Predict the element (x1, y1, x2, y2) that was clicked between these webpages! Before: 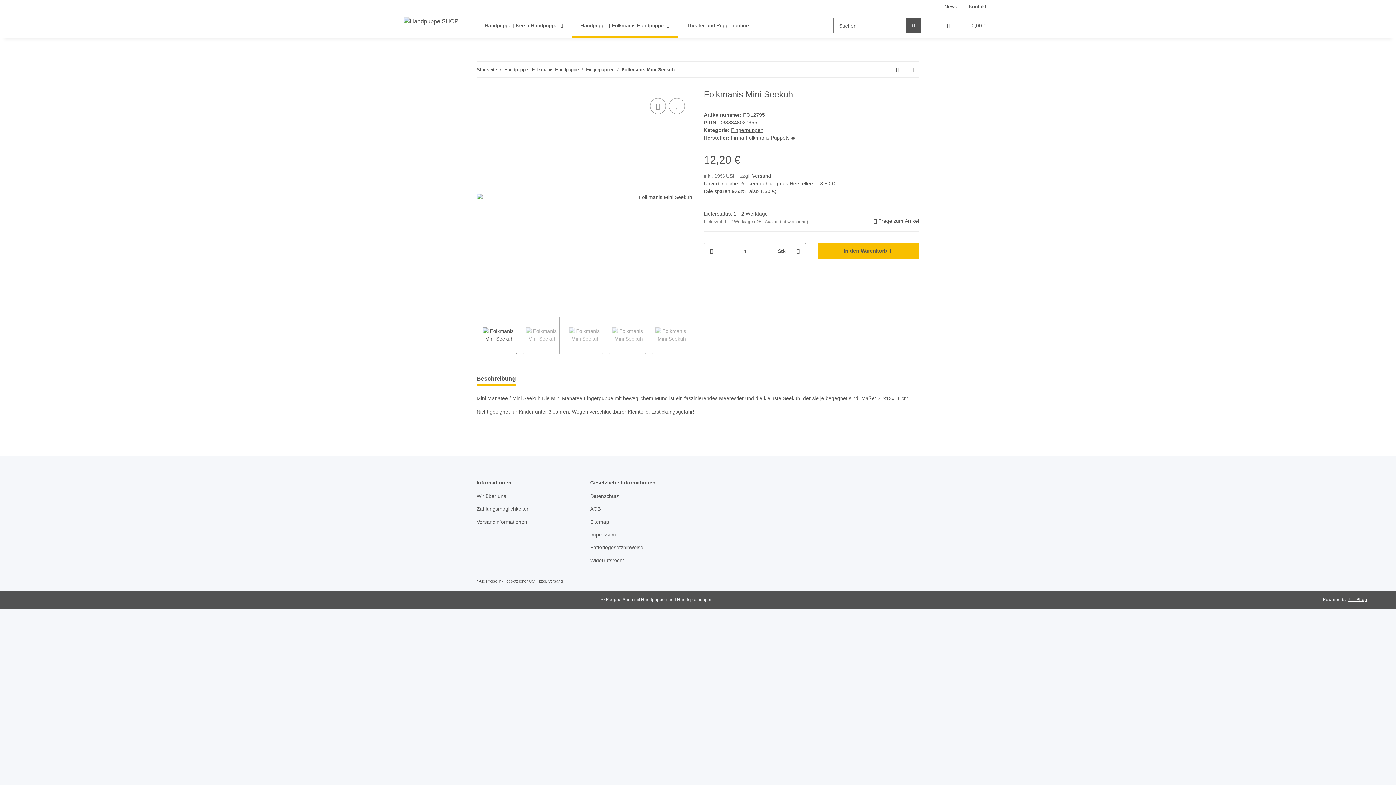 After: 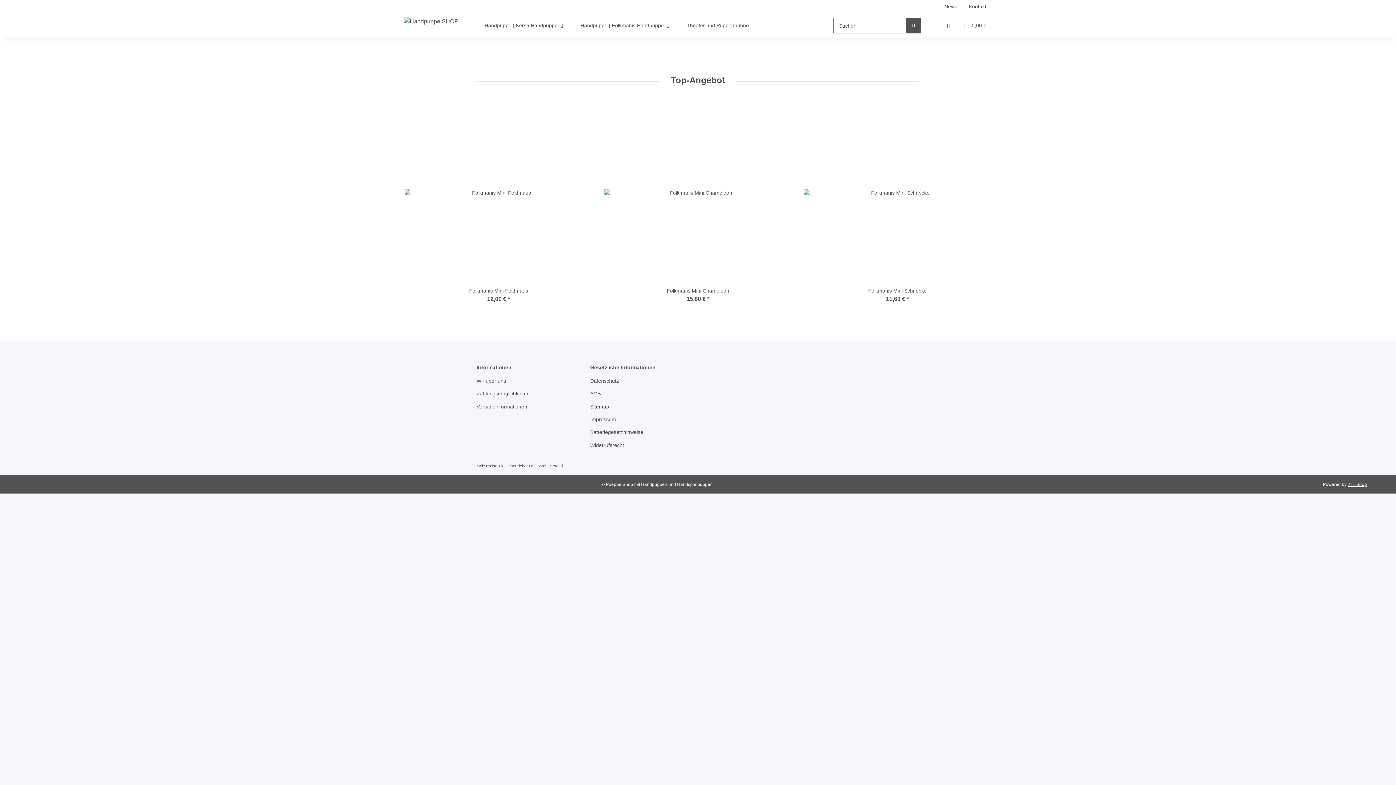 Action: label: Startseite bbox: (476, 66, 497, 73)